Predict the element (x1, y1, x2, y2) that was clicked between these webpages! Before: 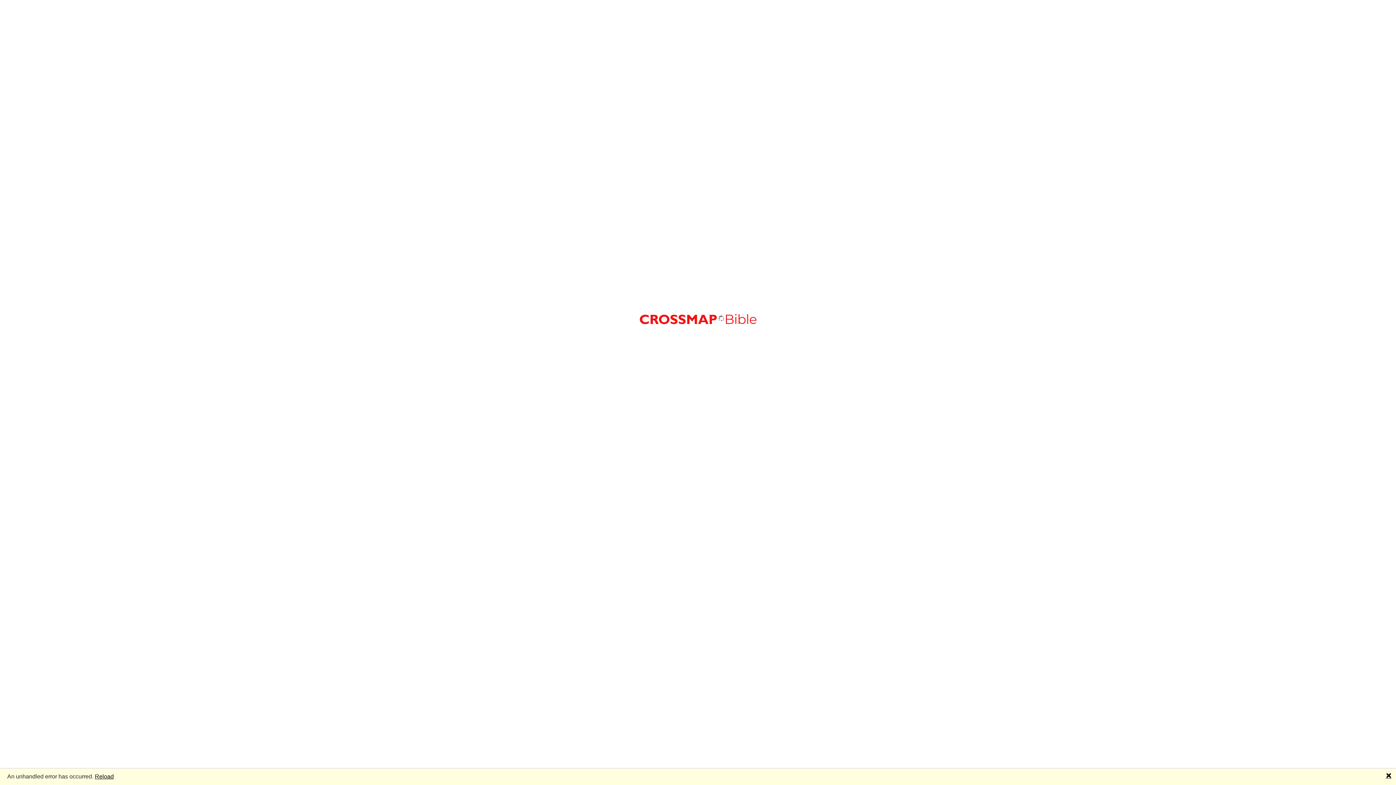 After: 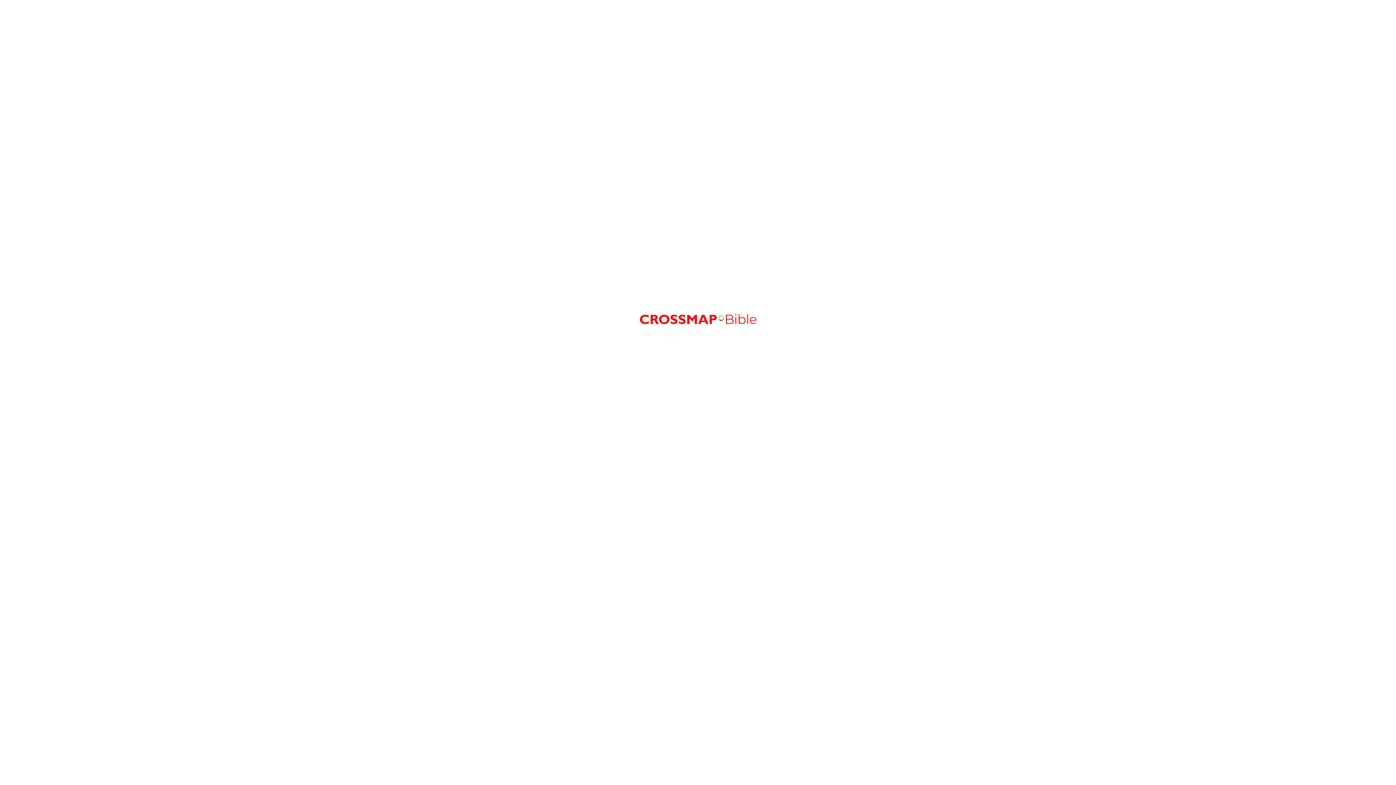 Action: bbox: (1386, 772, 1392, 780) label: 🗙